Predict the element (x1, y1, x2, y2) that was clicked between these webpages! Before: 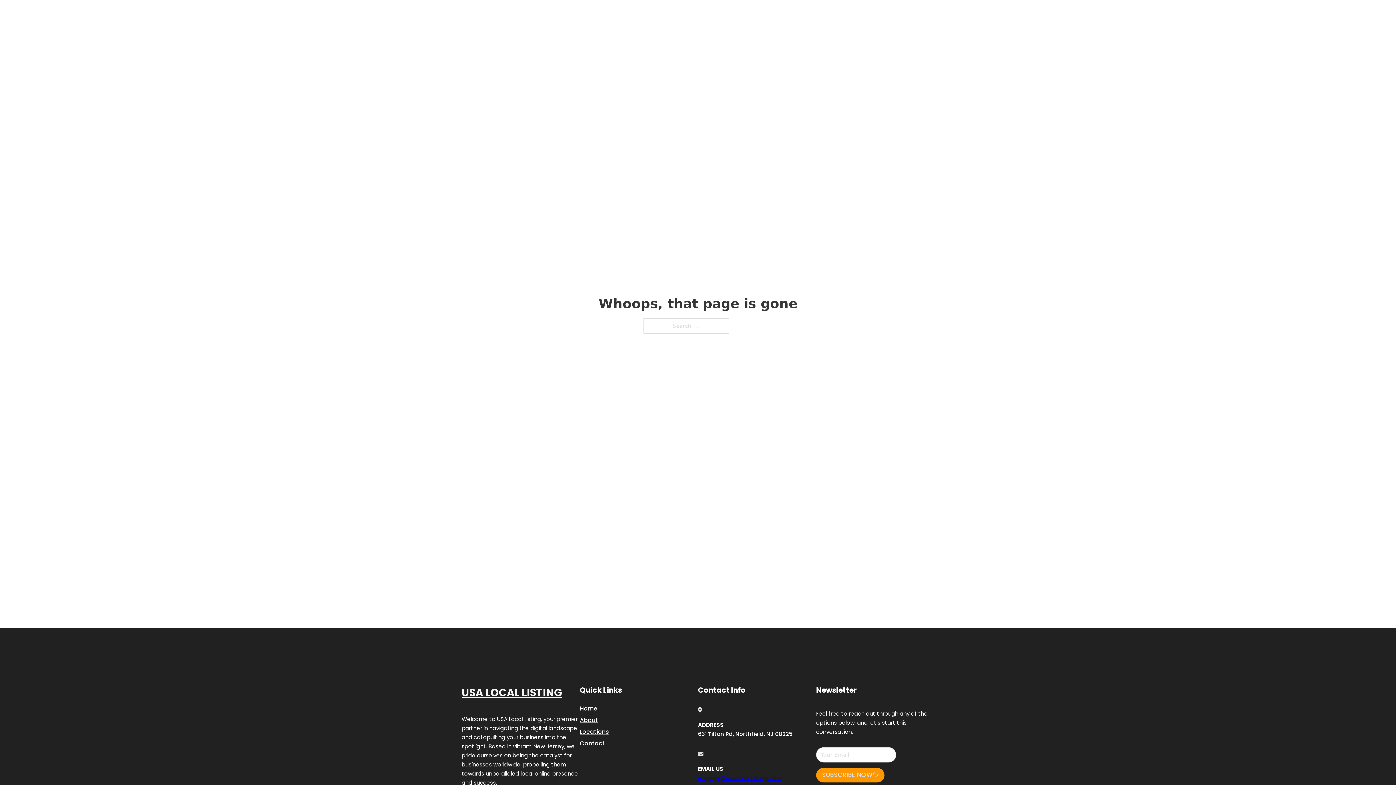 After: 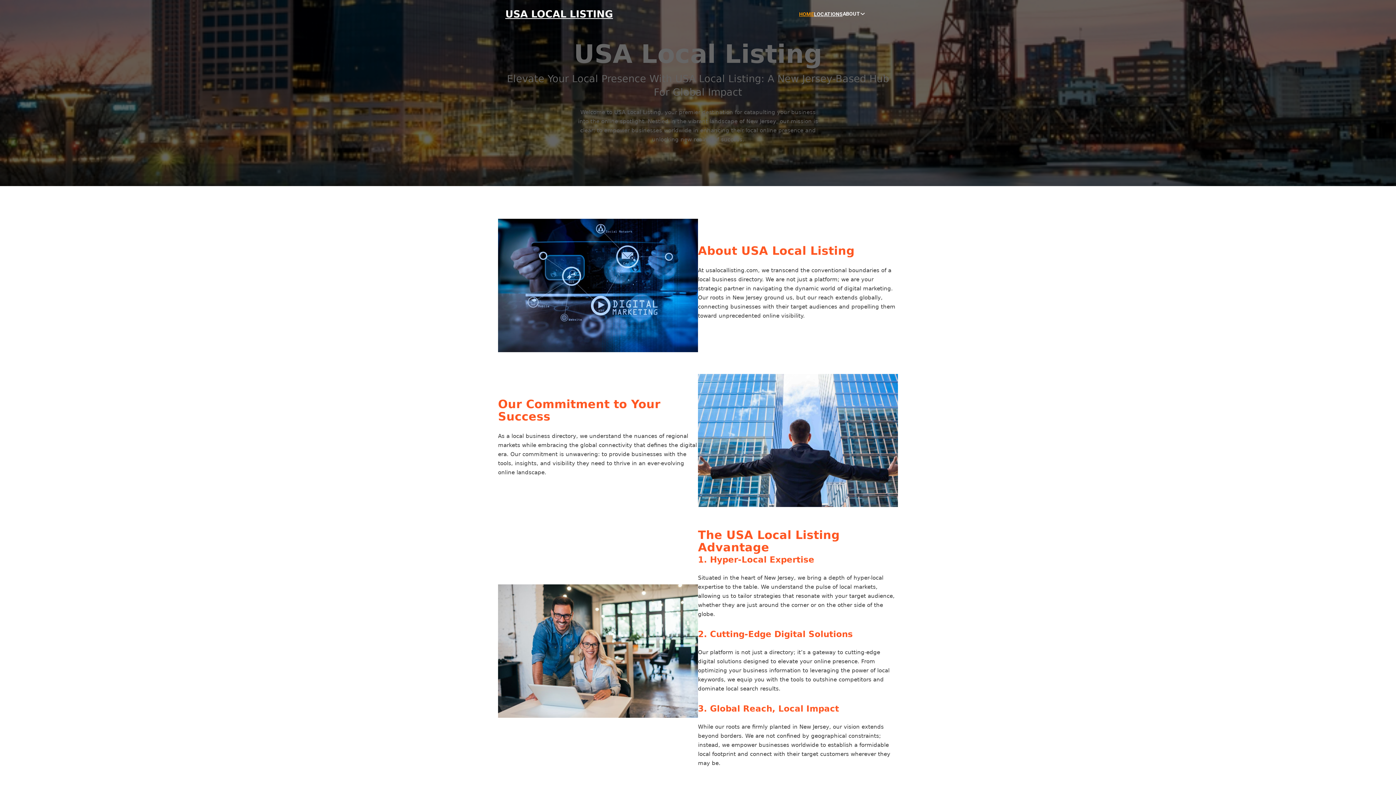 Action: bbox: (505, 8, 613, 19) label: USA LOCAL LISTING